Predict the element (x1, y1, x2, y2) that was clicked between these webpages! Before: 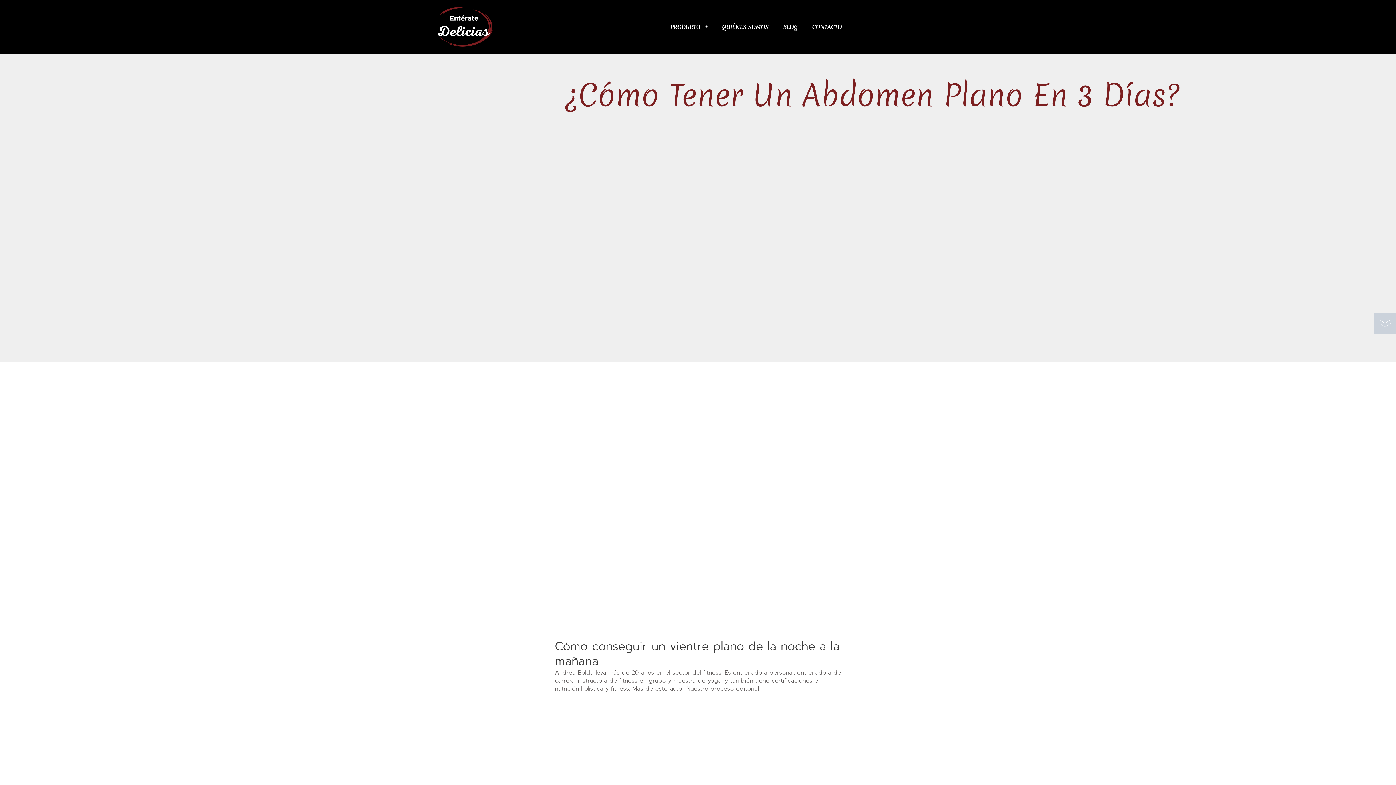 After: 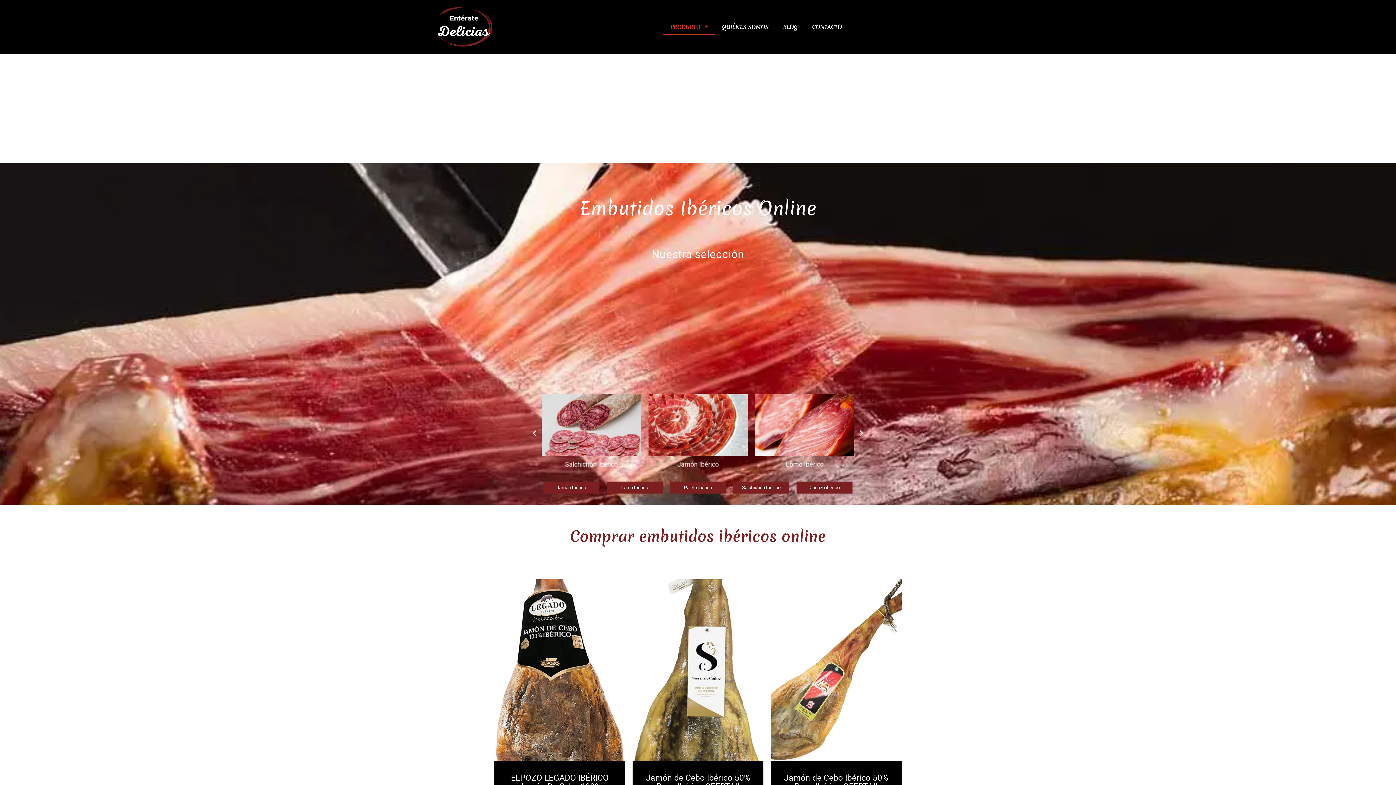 Action: bbox: (438, 7, 492, 46)